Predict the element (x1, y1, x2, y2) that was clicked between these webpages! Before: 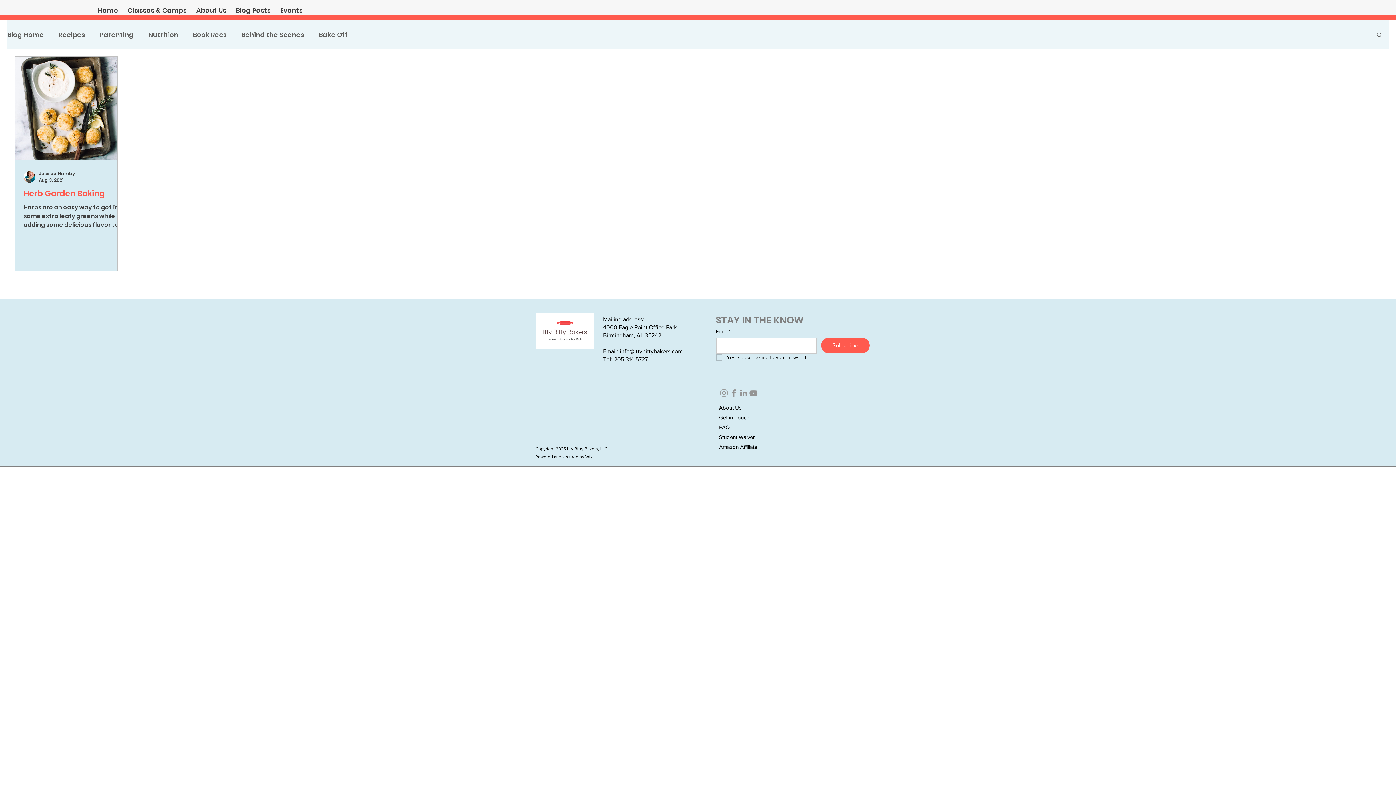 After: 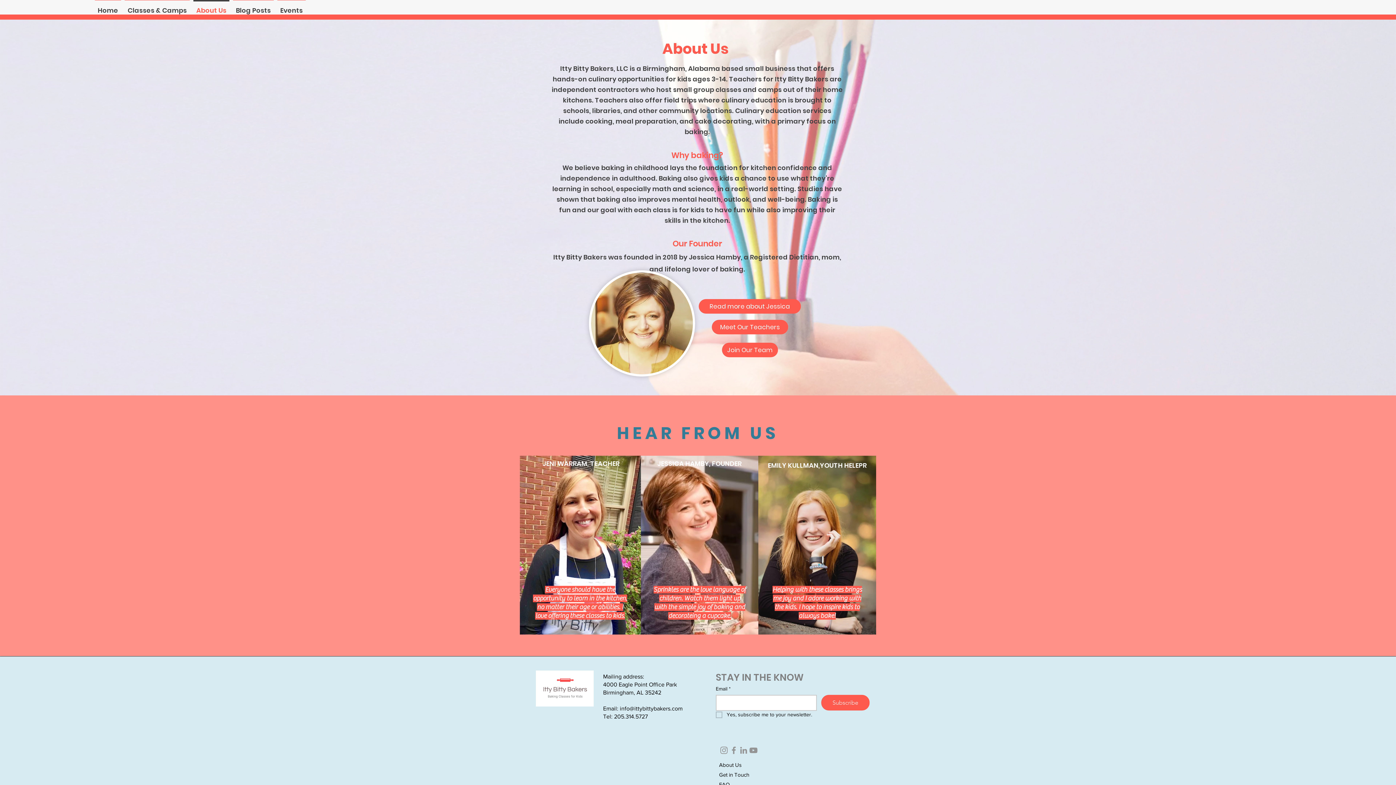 Action: label: About Us bbox: (191, 0, 231, 14)